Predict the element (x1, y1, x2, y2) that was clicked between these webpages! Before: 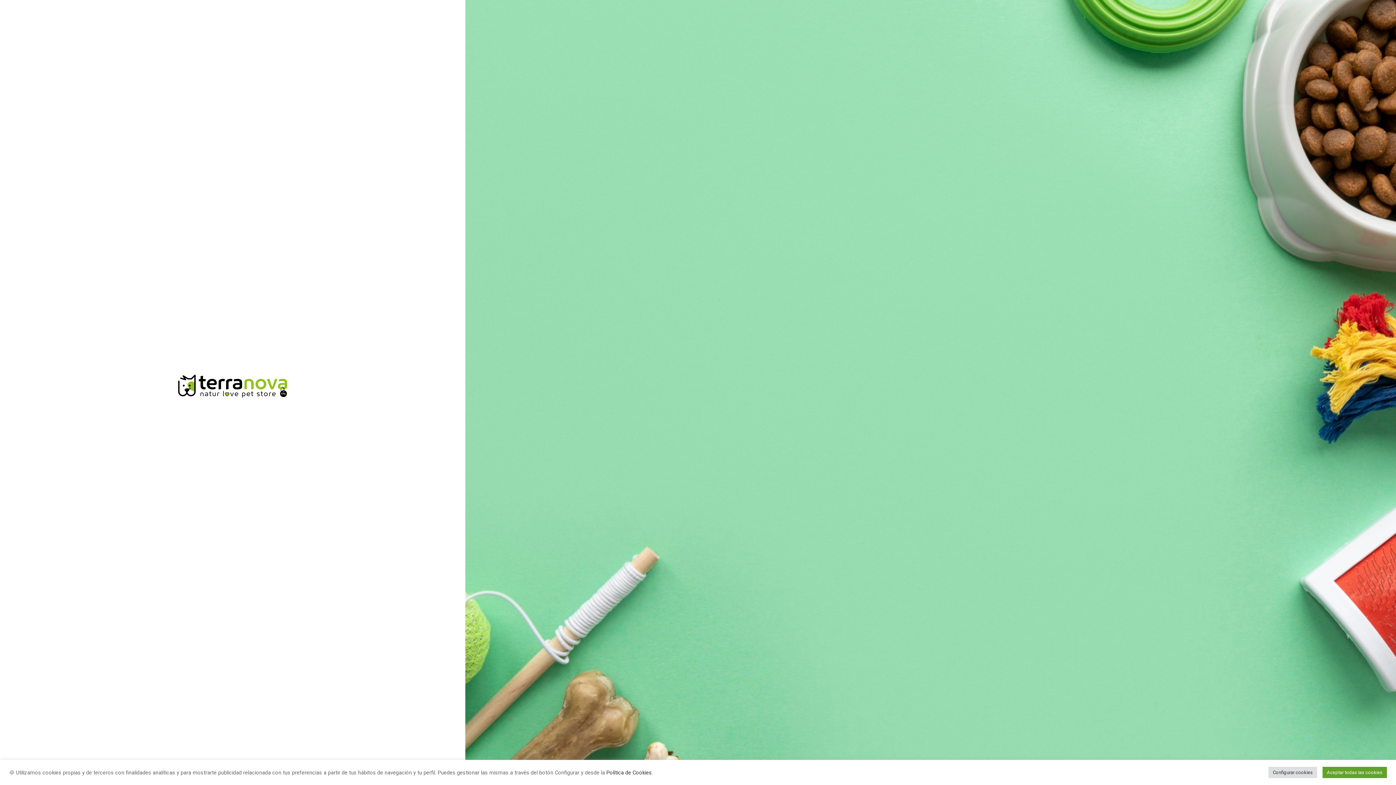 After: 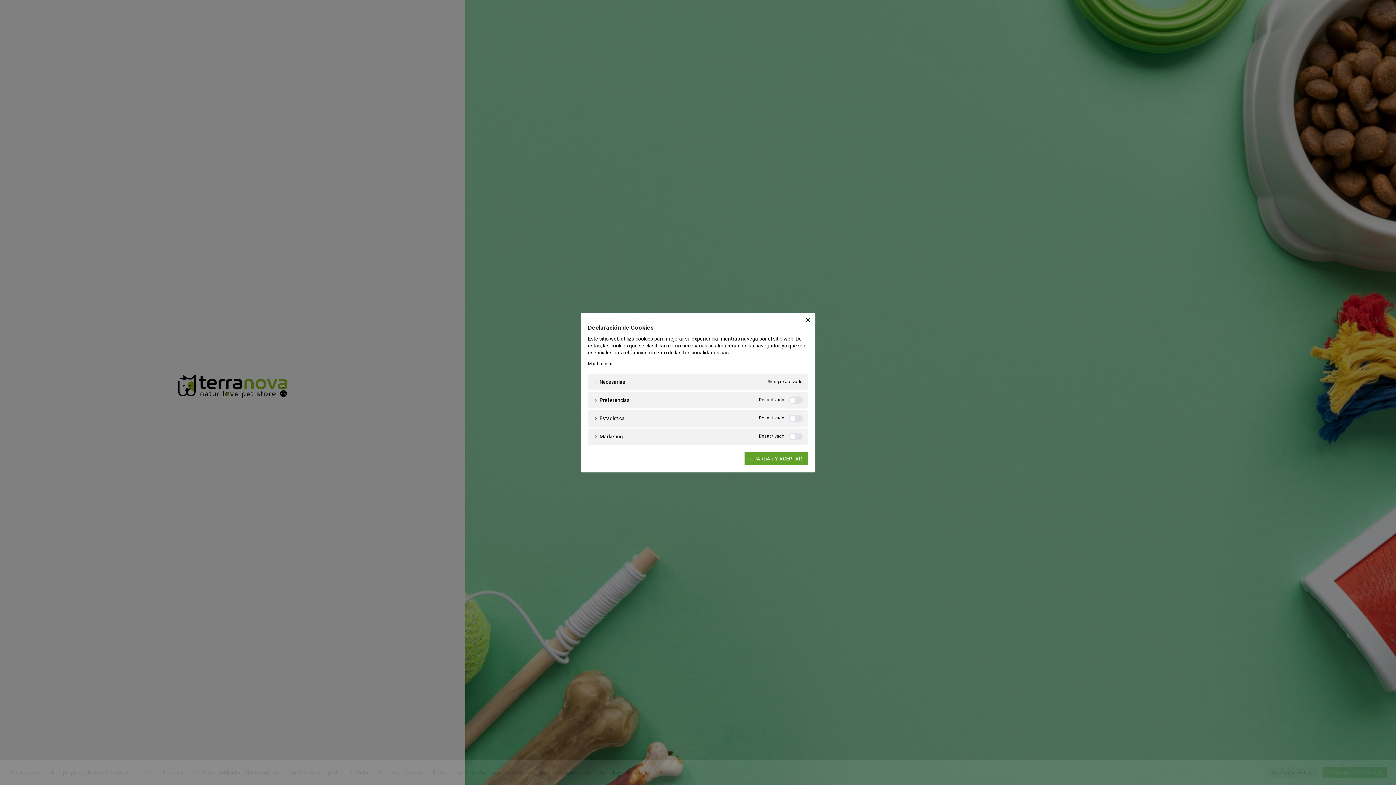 Action: label: Configurar cookies bbox: (1268, 767, 1317, 778)